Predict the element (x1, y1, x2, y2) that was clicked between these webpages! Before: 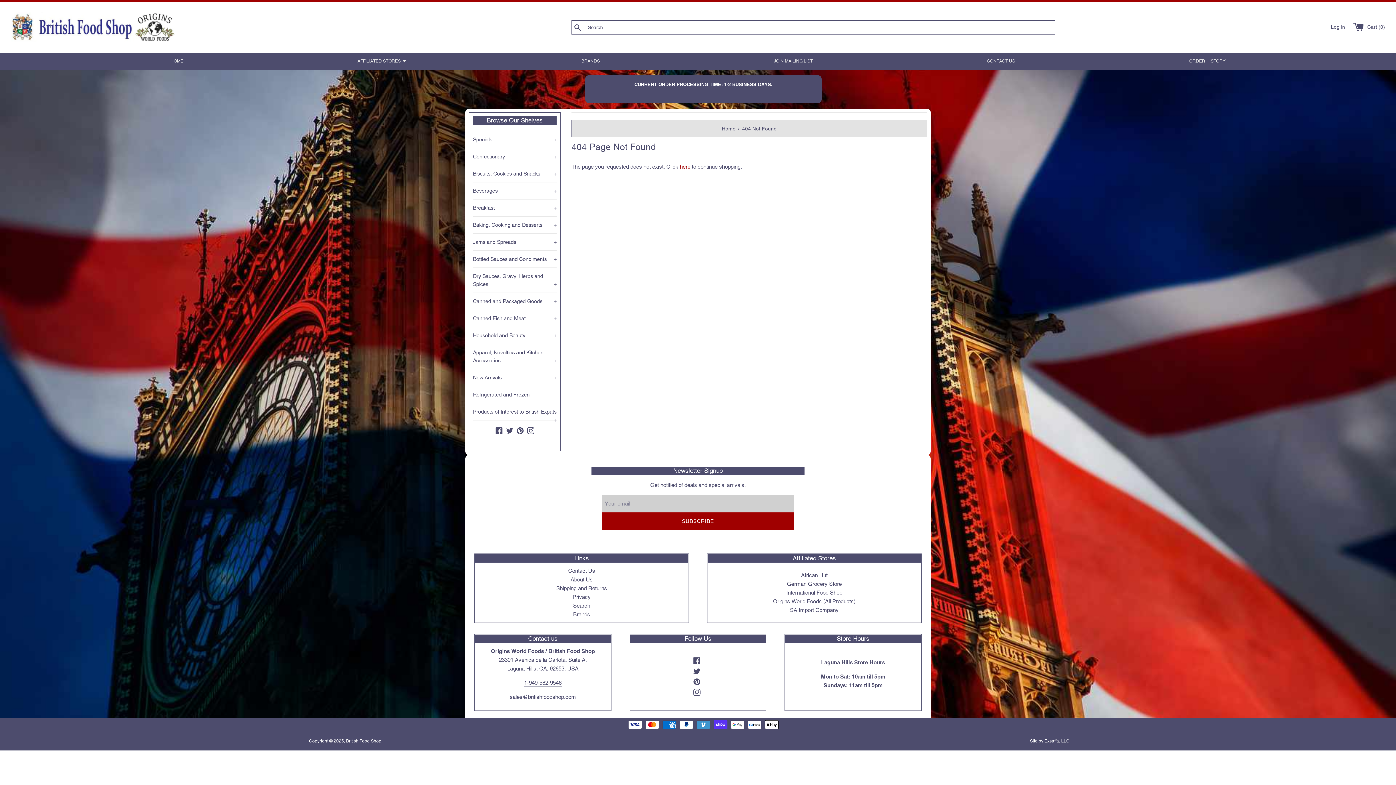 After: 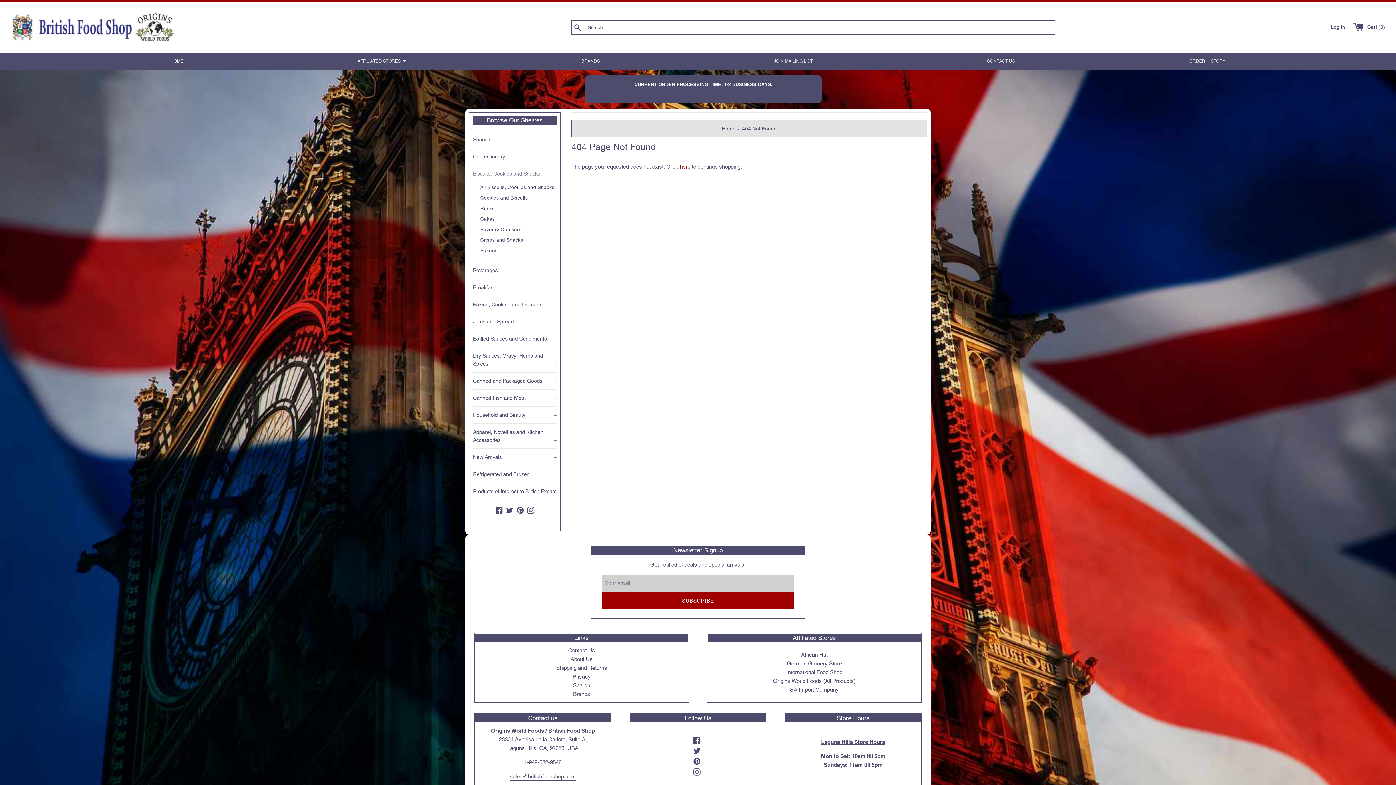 Action: label: Biscuits, Cookies and Snacks
+ bbox: (473, 165, 556, 182)